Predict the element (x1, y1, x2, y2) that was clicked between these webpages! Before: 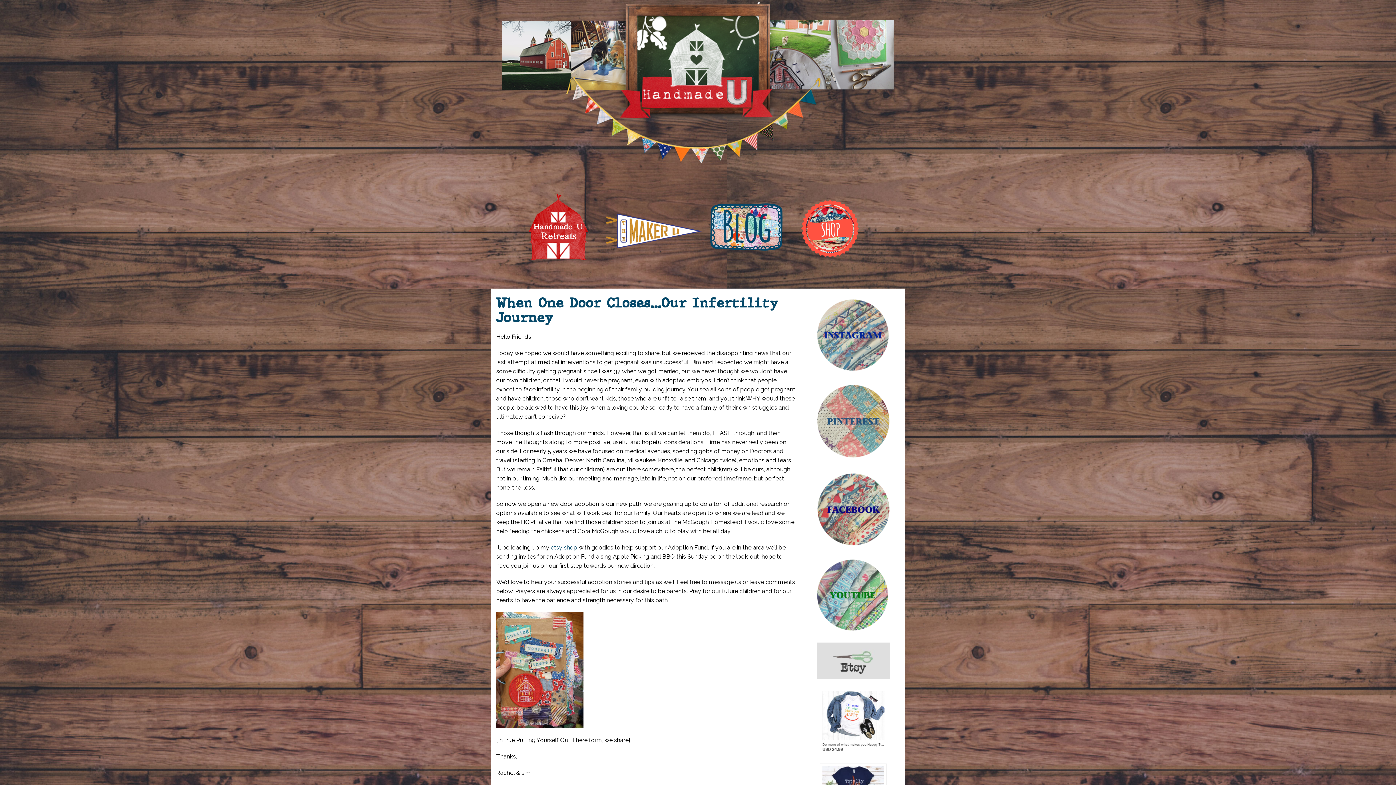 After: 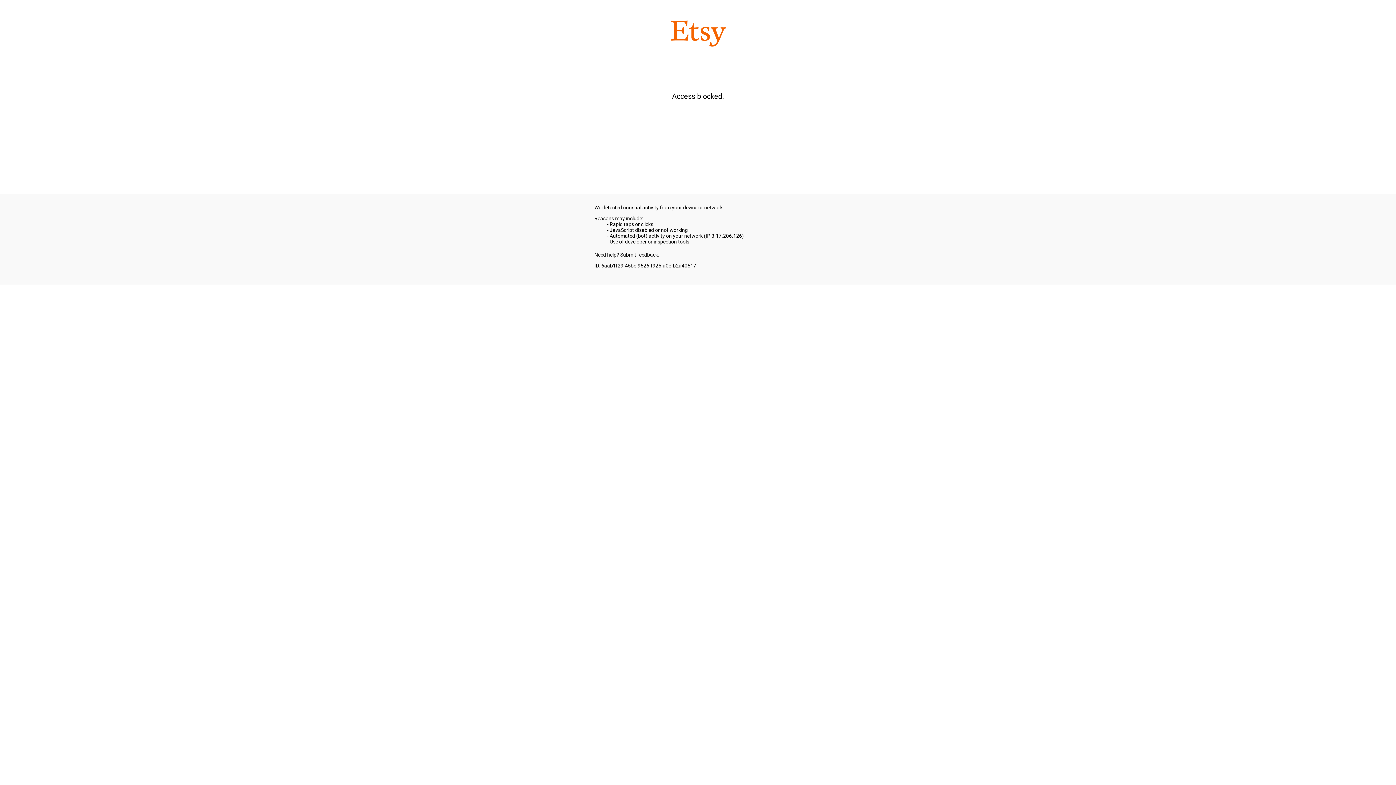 Action: bbox: (807, 690, 900, 752)